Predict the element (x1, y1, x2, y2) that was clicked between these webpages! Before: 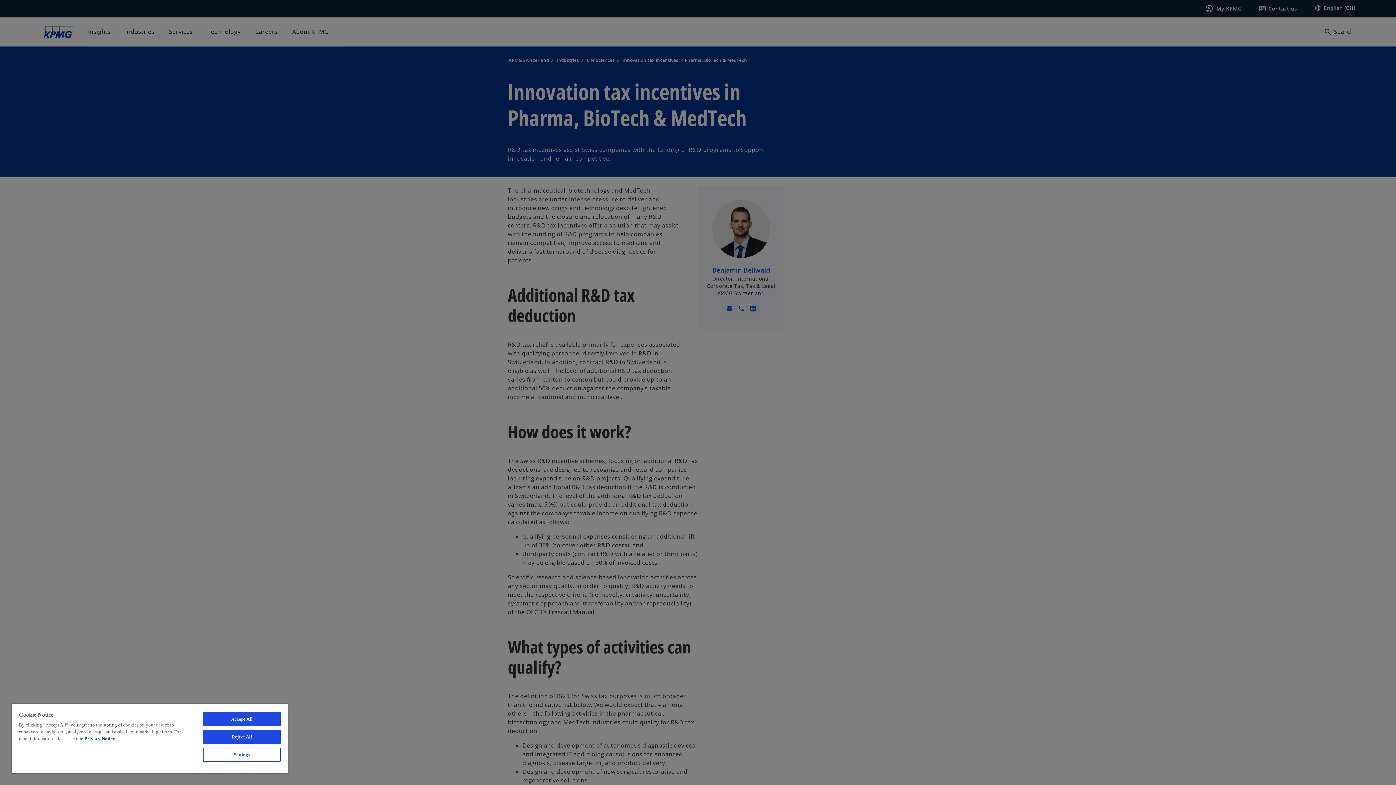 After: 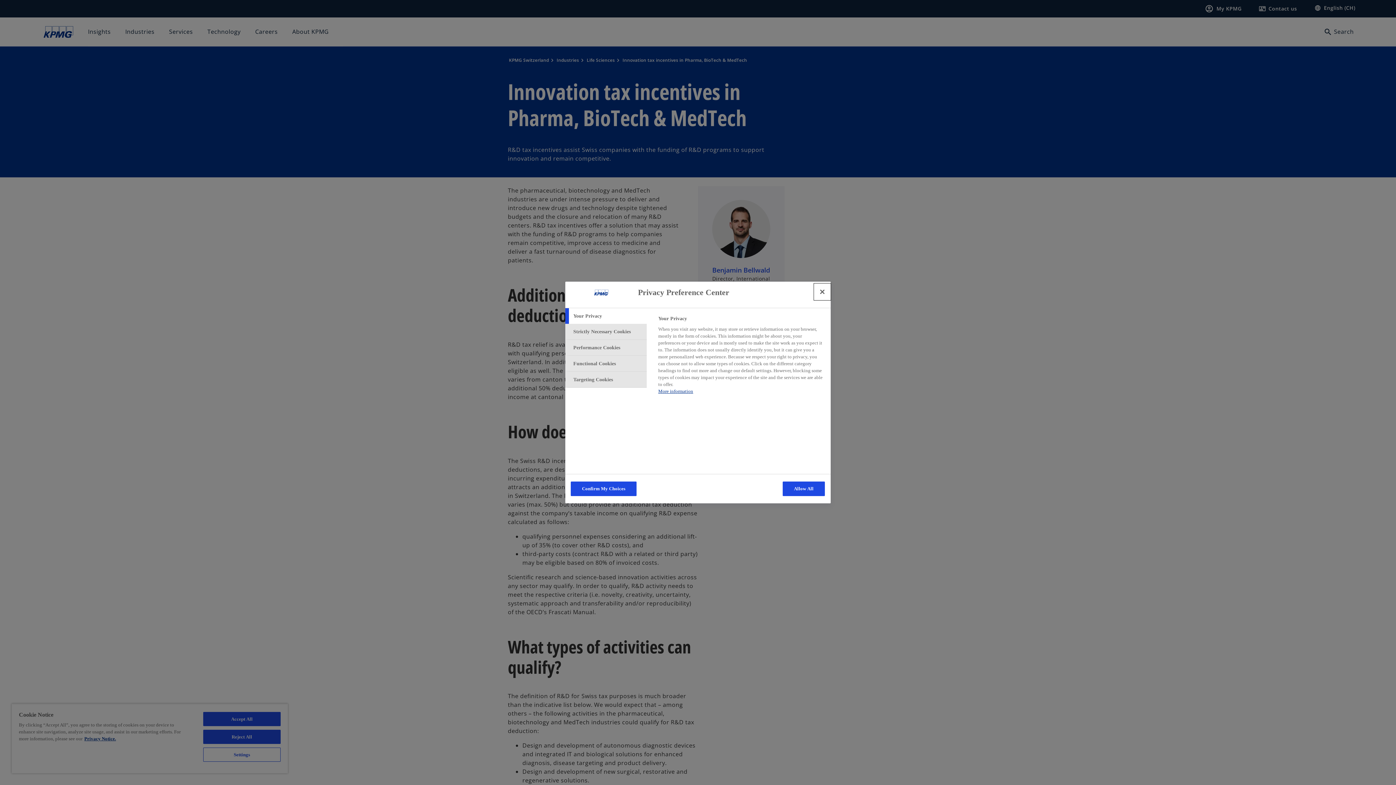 Action: label: Settings bbox: (203, 748, 280, 762)